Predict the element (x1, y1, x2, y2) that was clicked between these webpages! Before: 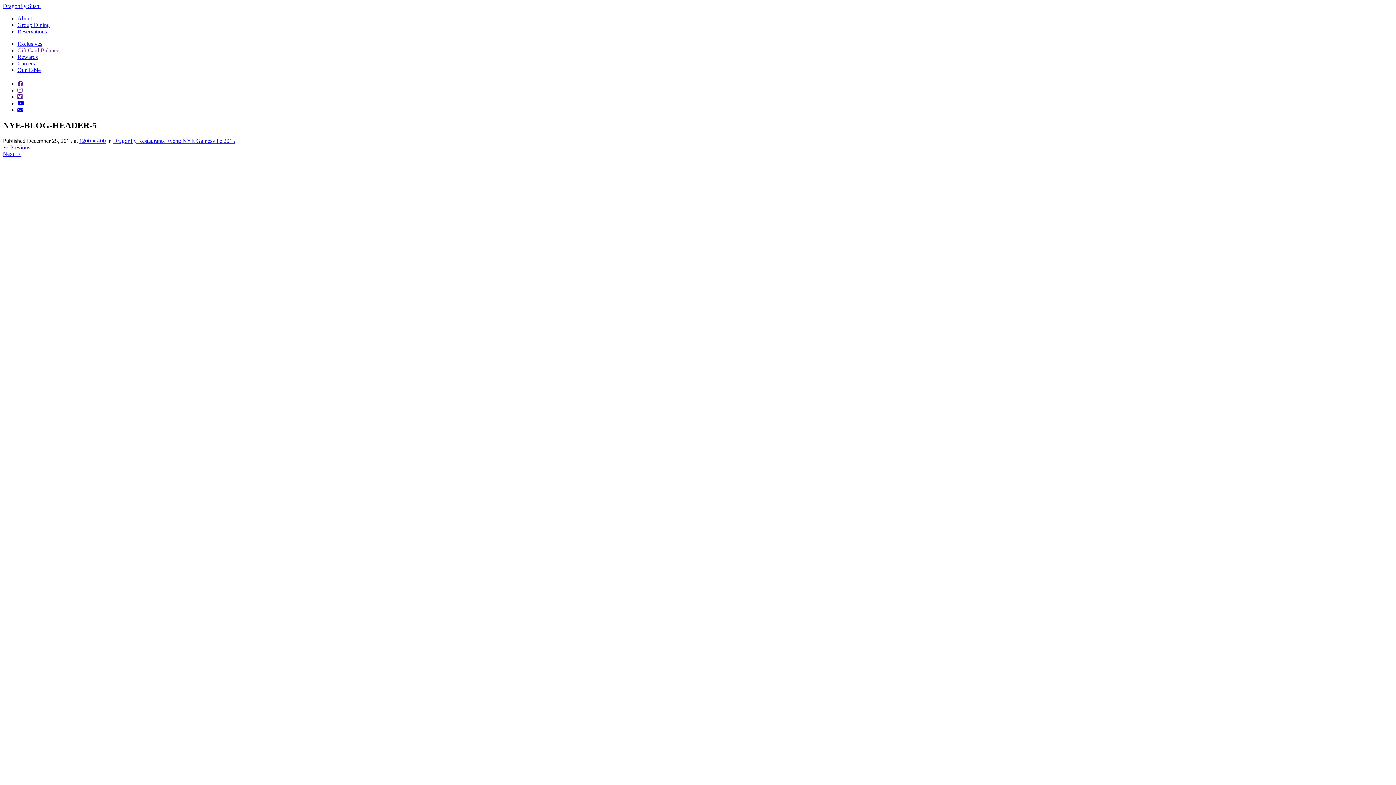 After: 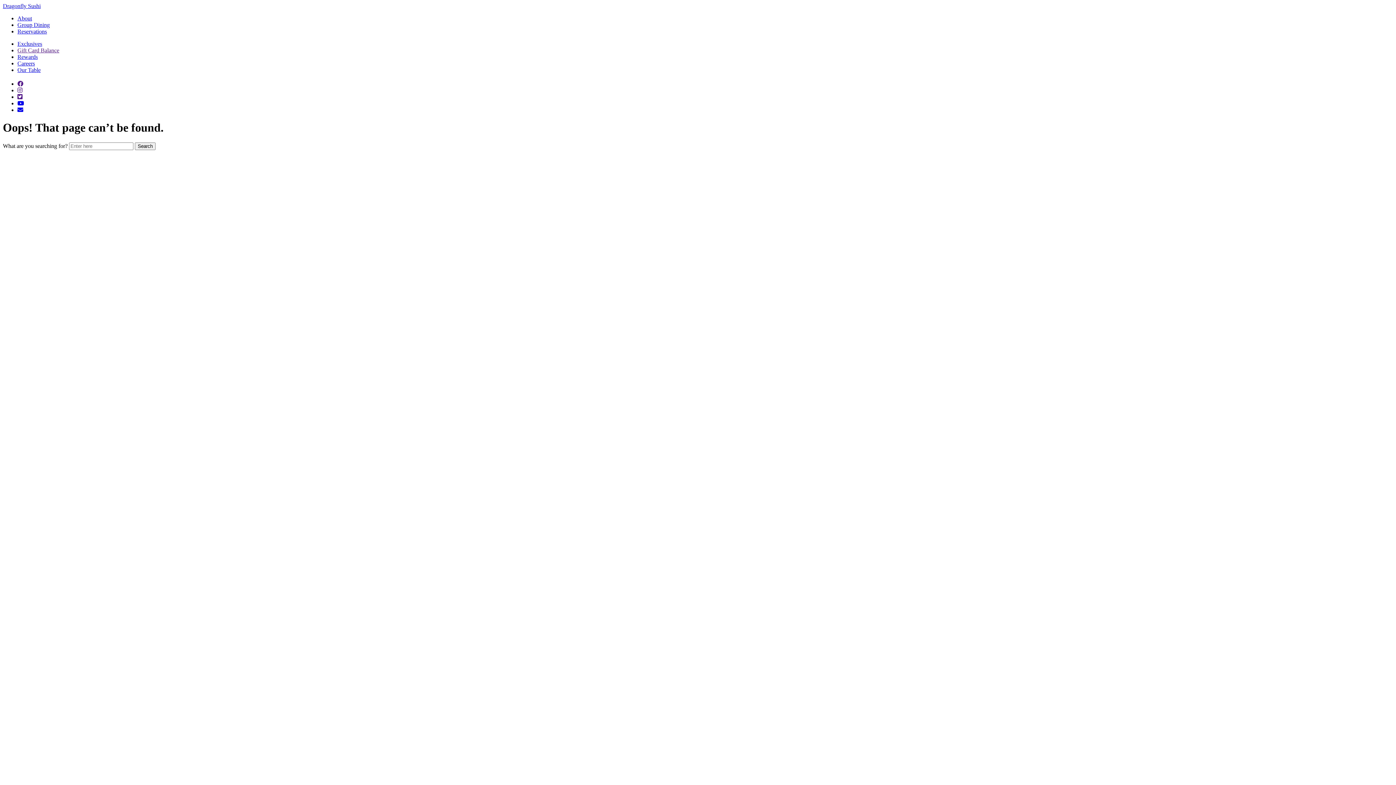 Action: label: About bbox: (17, 15, 32, 21)